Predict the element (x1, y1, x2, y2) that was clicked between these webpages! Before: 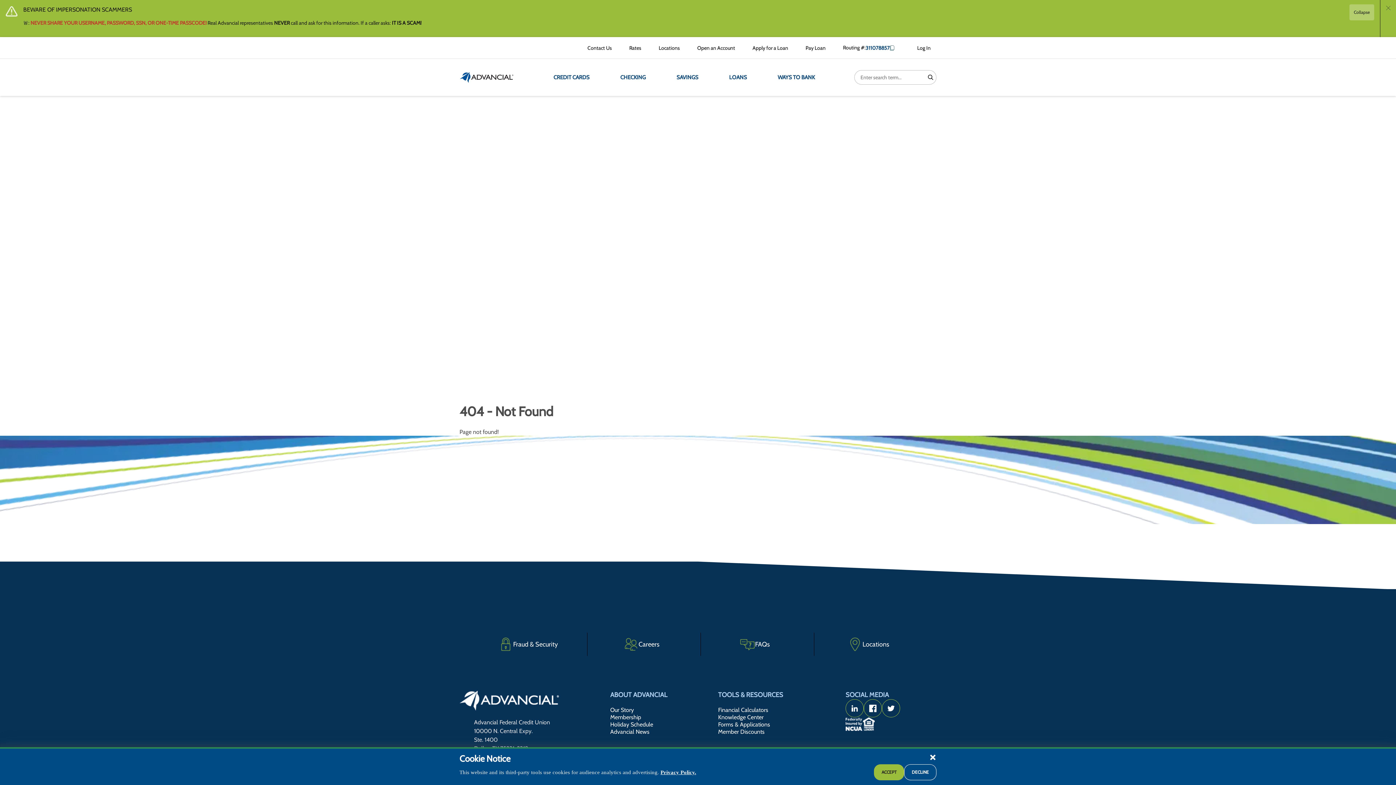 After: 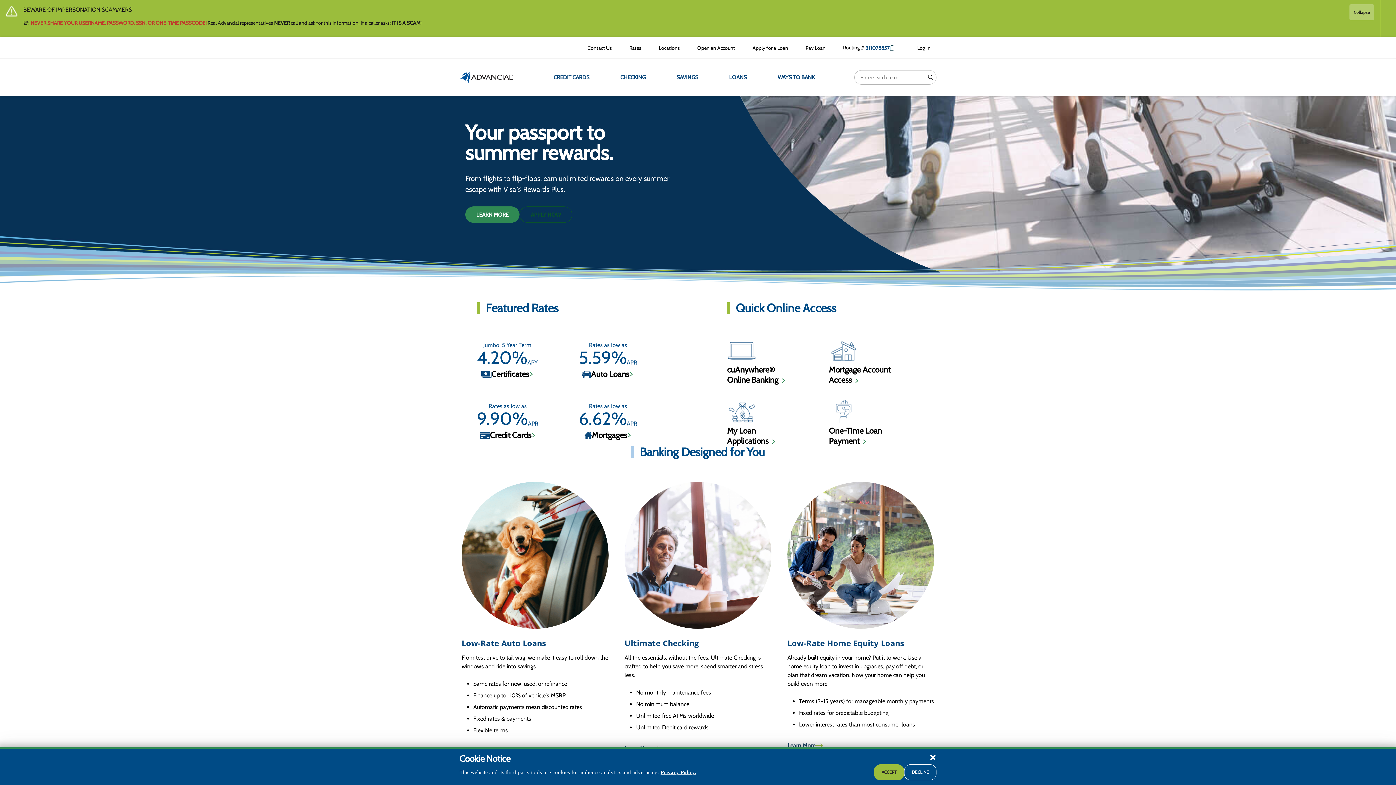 Action: label: Return to the home page (header) bbox: (459, 64, 514, 90)